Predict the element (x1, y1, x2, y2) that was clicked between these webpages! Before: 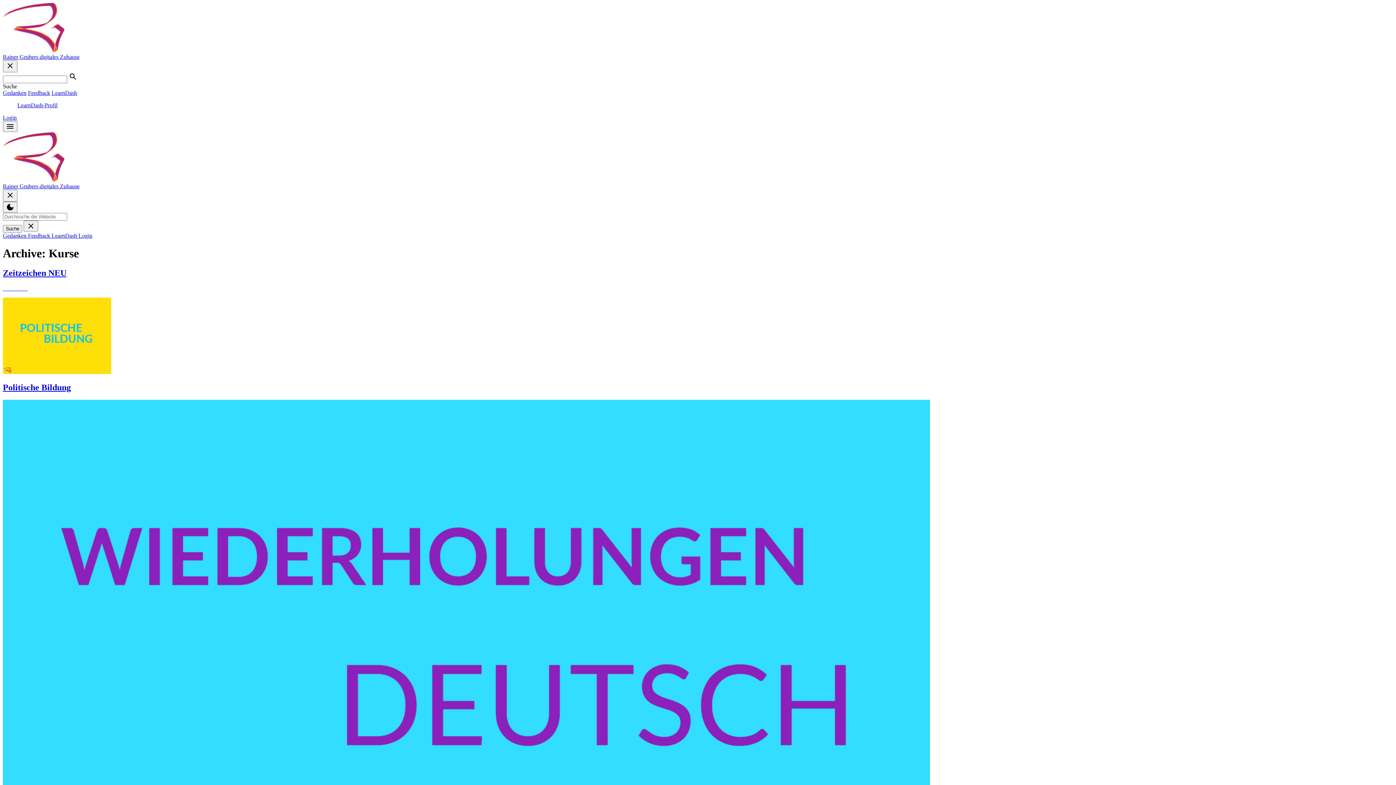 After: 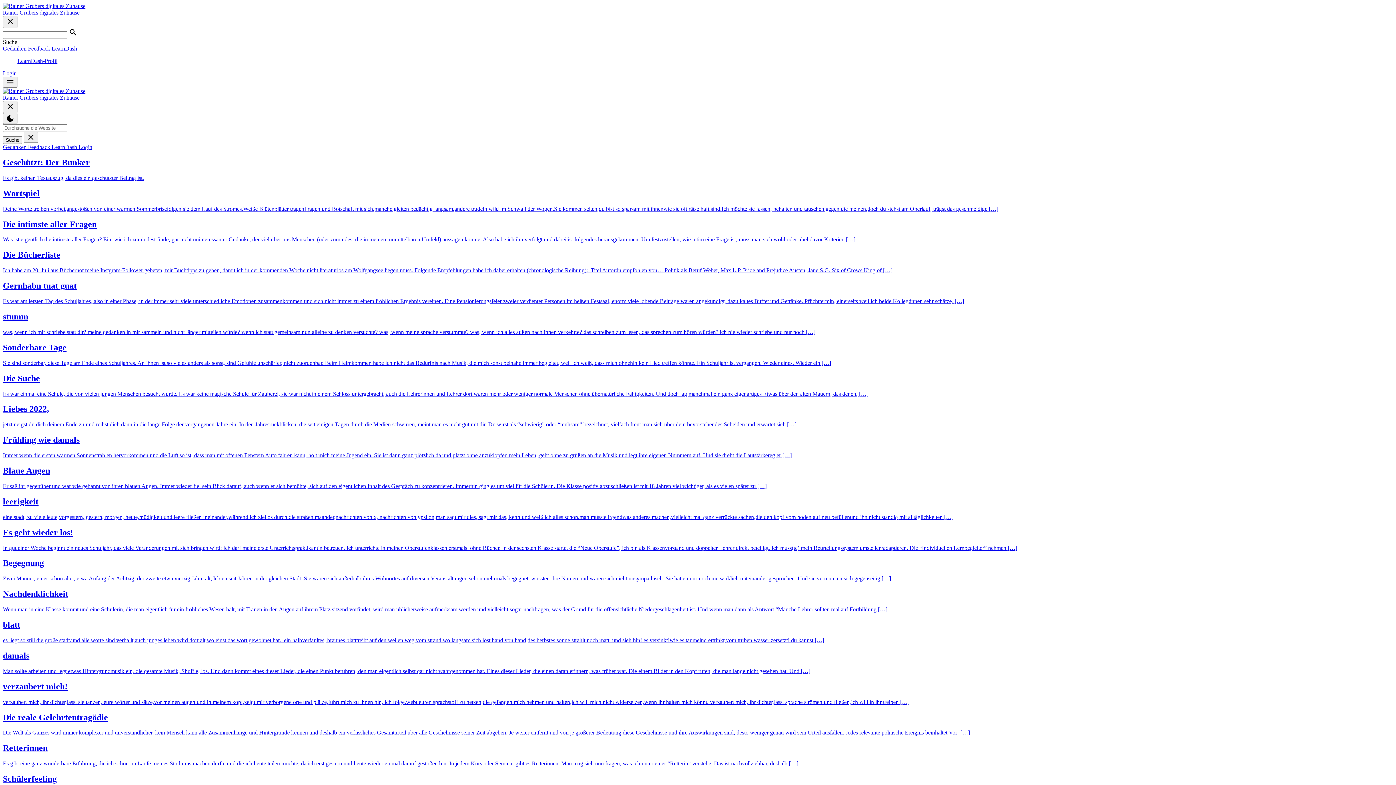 Action: label: Gedanken  bbox: (2, 232, 28, 238)